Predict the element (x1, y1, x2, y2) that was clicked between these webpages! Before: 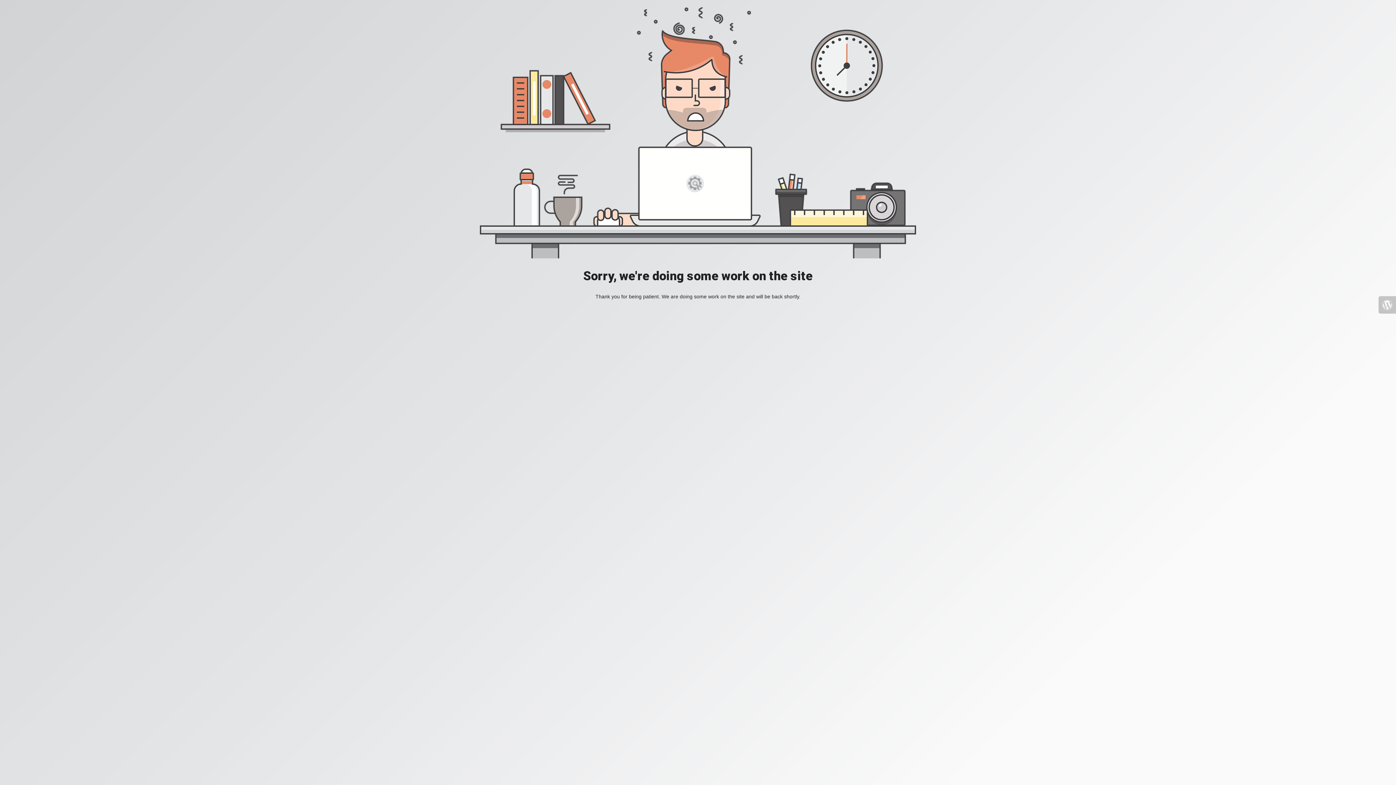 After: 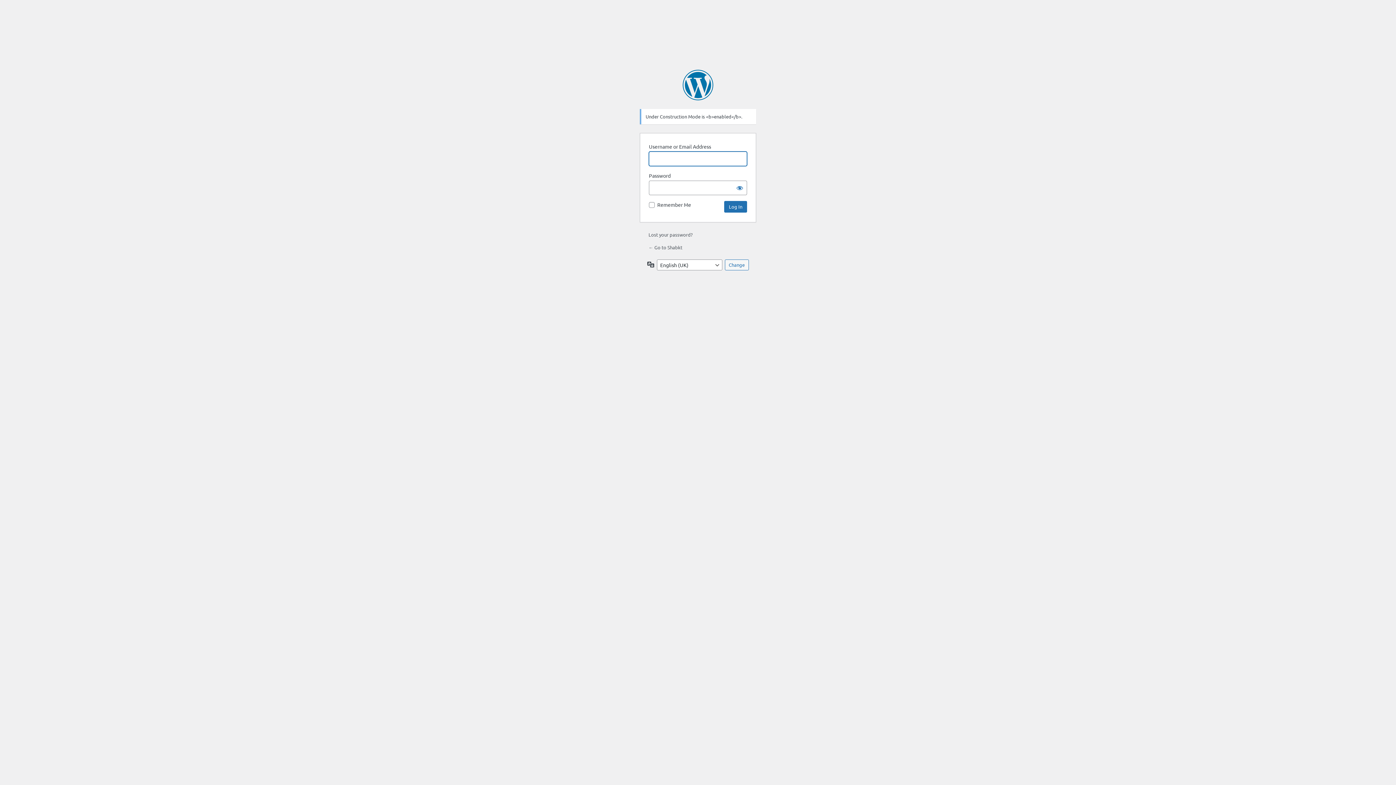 Action: bbox: (1378, 296, 1396, 313)